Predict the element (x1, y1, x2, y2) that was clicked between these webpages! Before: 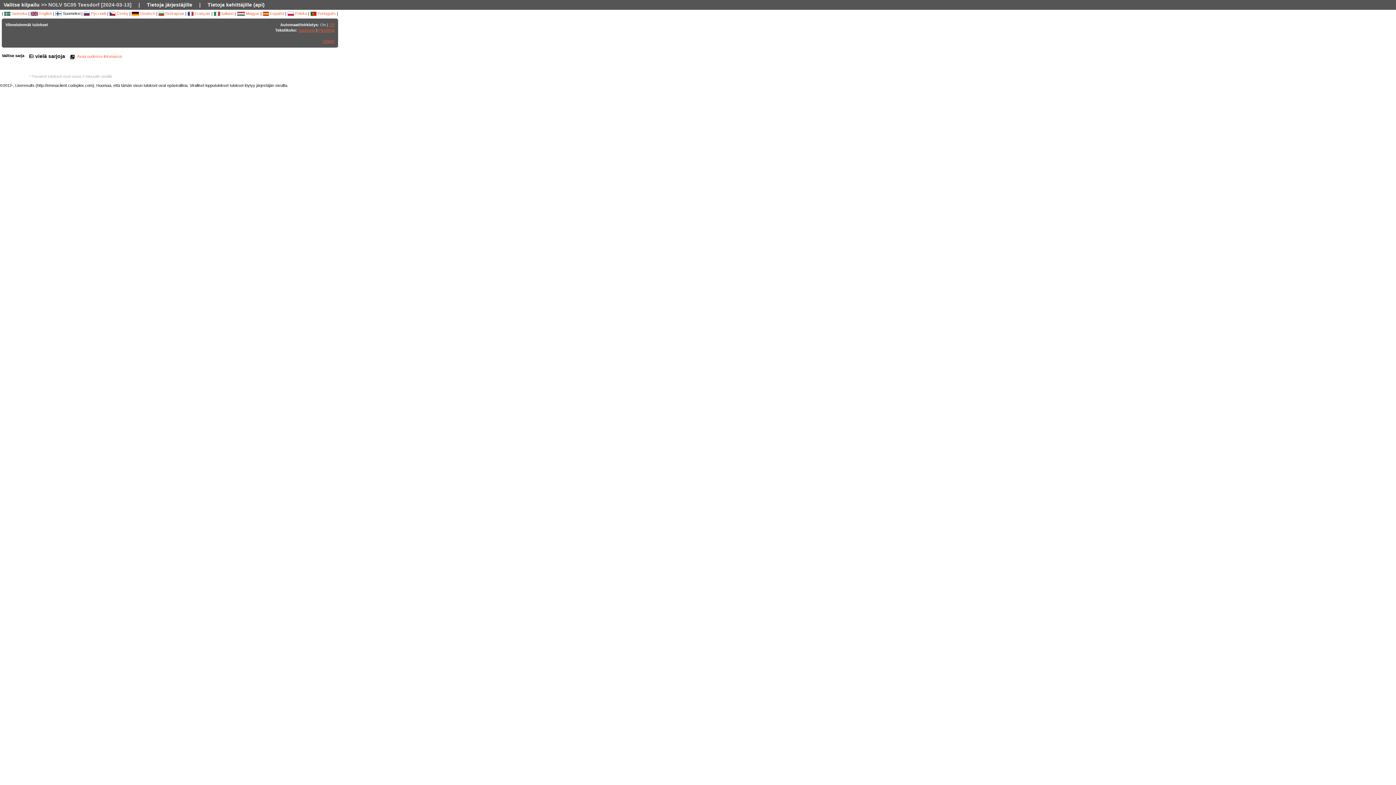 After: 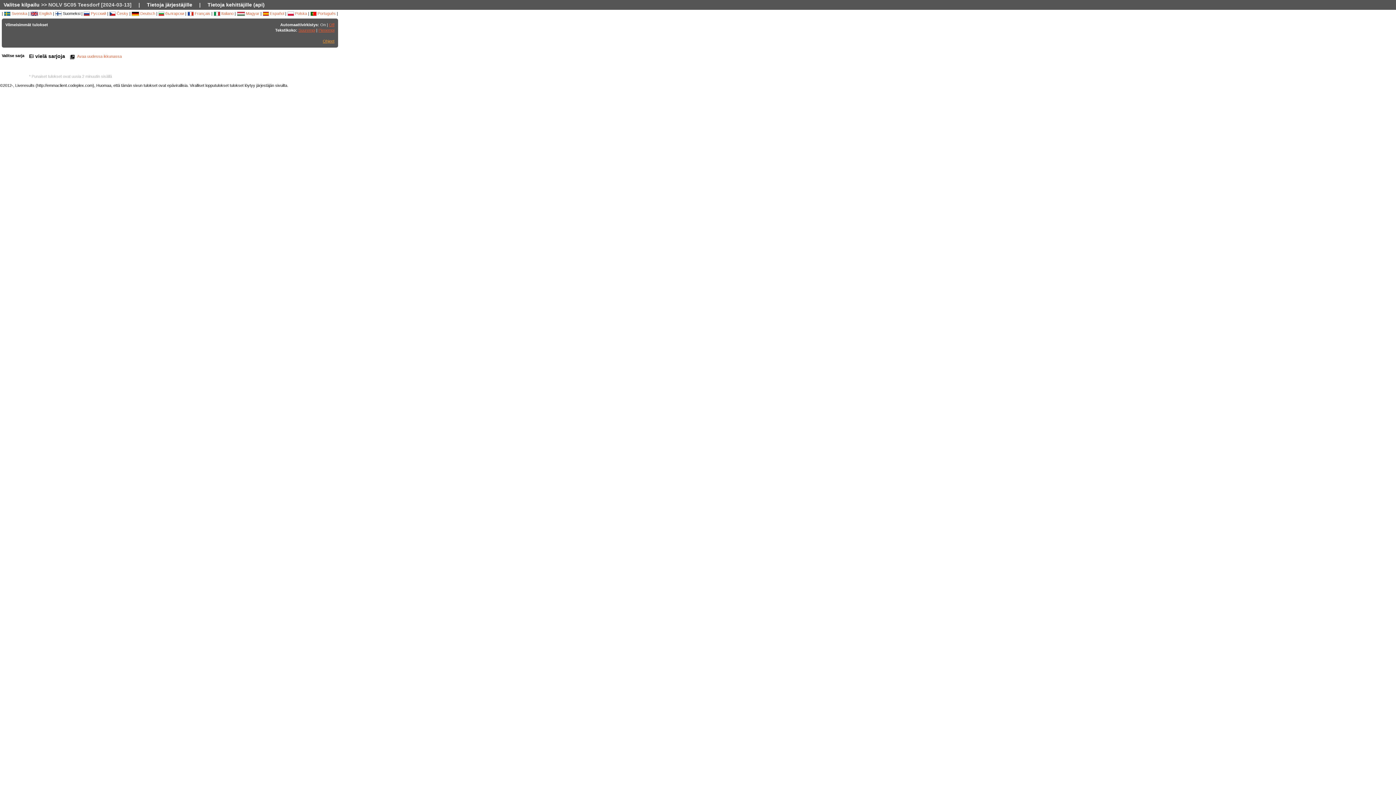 Action: label: Ohjeet bbox: (322, 38, 334, 43)